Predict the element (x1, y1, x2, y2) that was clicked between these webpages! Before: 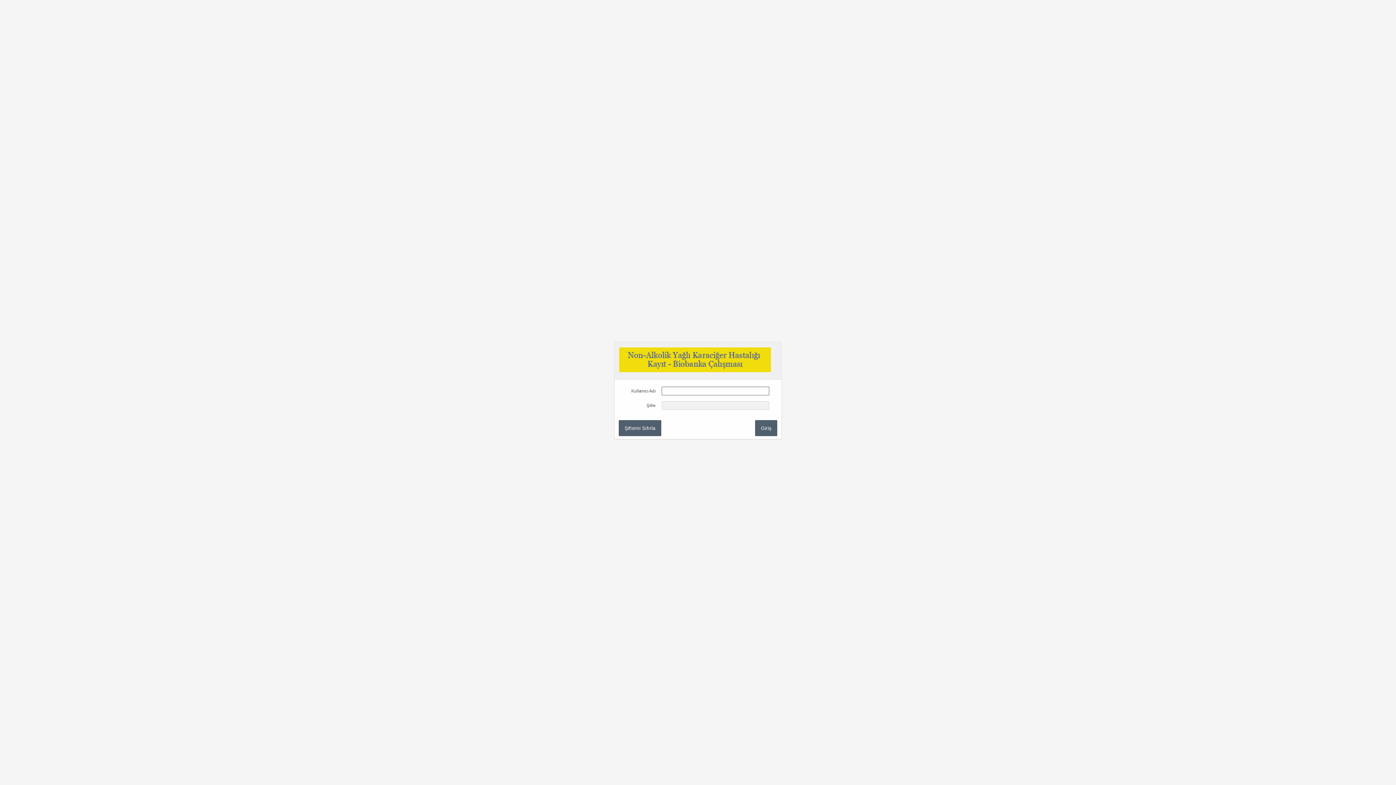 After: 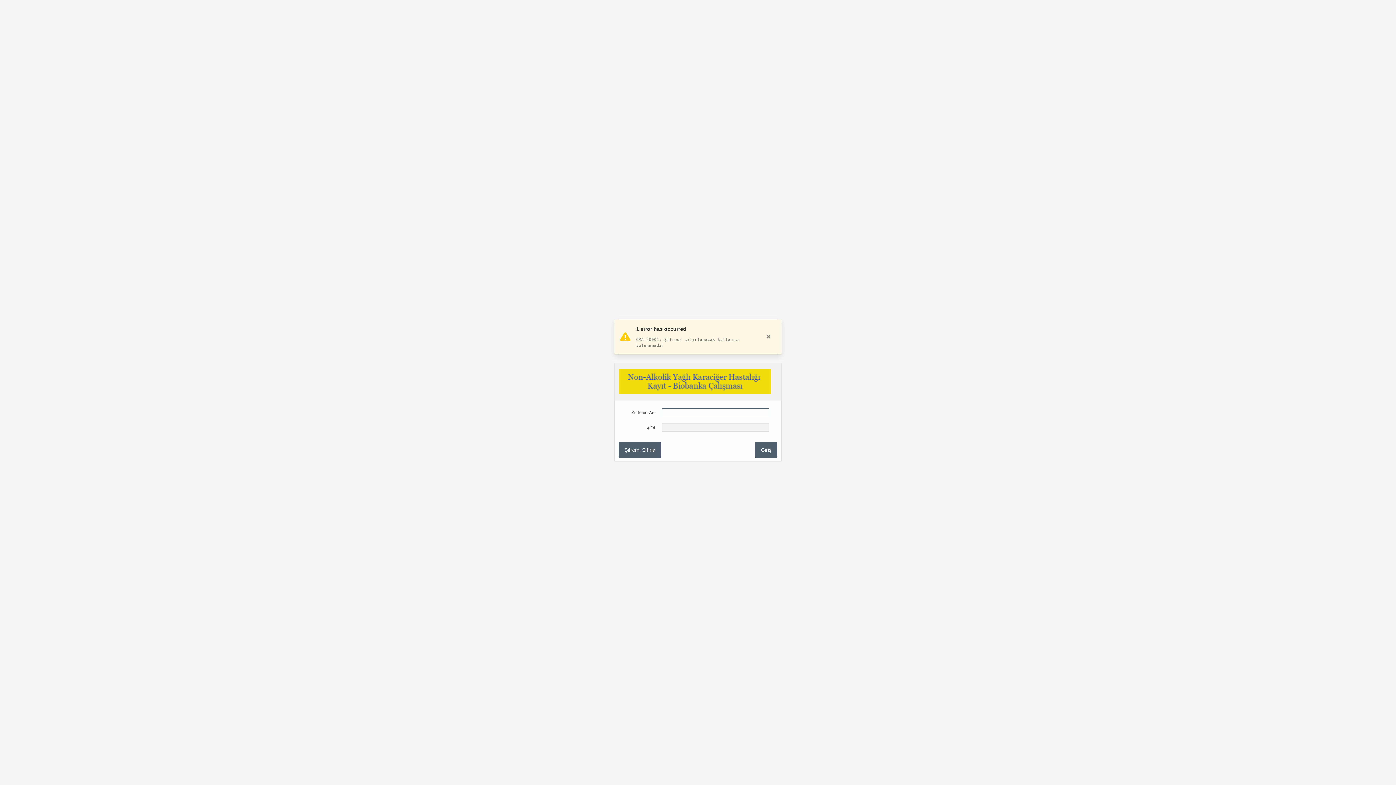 Action: label: Şifremi Sıfırla bbox: (618, 420, 661, 436)